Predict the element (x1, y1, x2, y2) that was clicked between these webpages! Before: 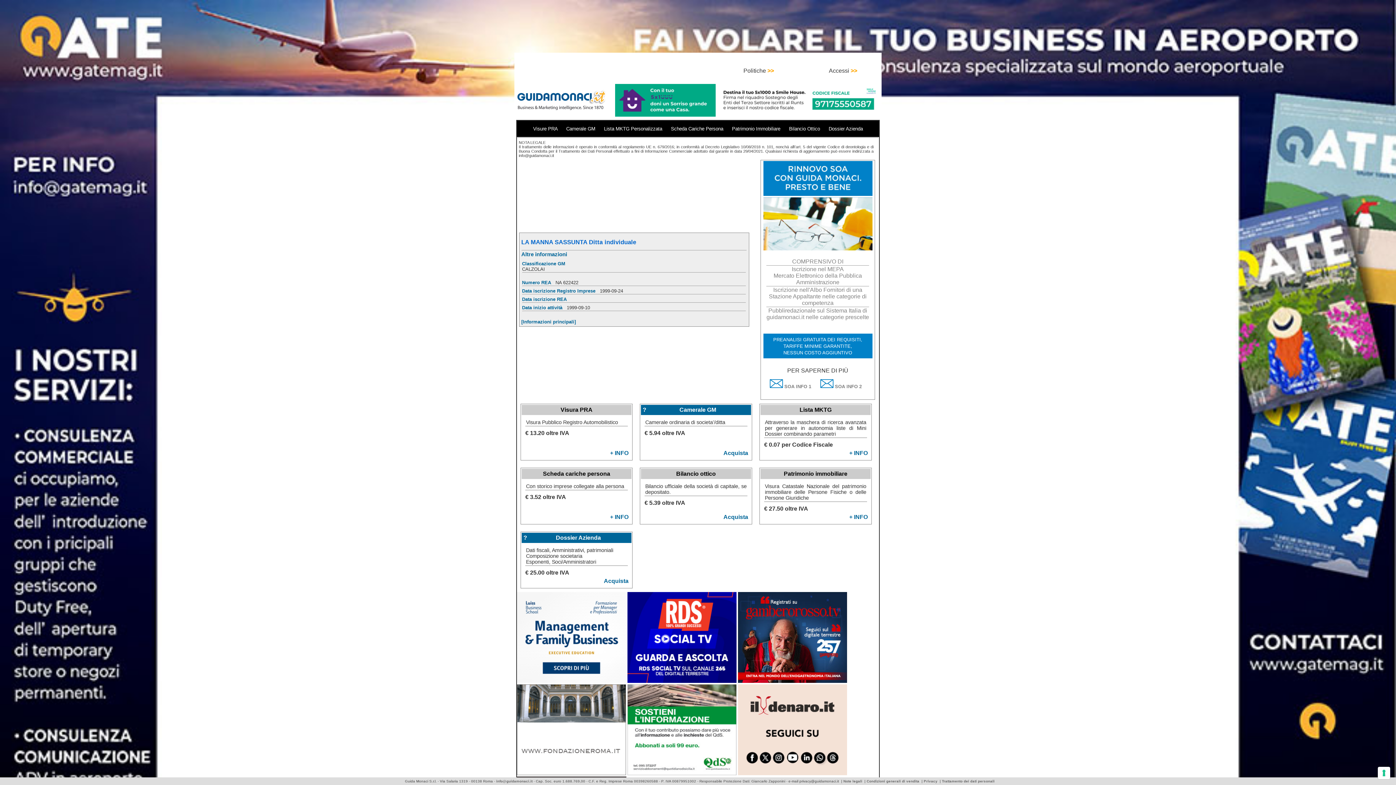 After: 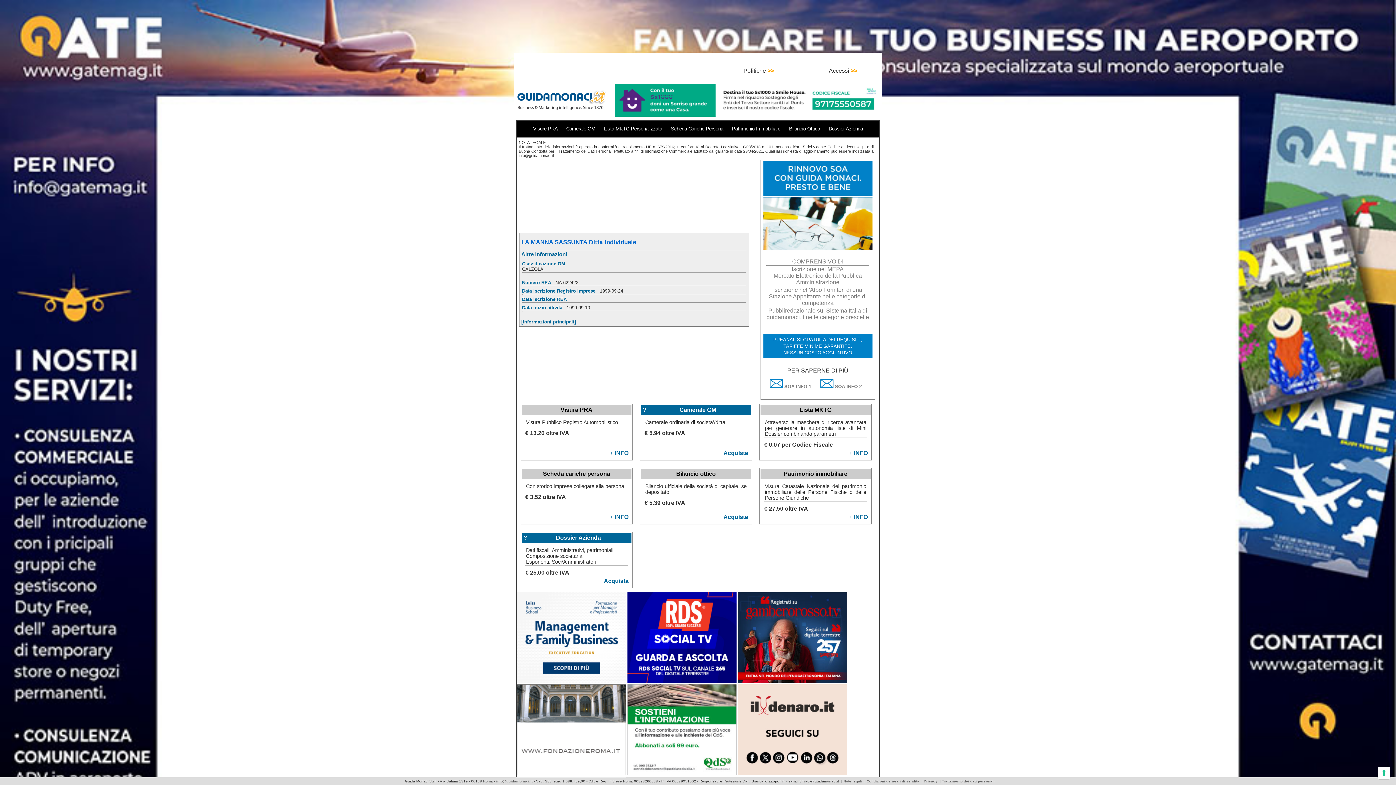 Action: label: info@guidamonaci.it bbox: (496, 779, 532, 783)